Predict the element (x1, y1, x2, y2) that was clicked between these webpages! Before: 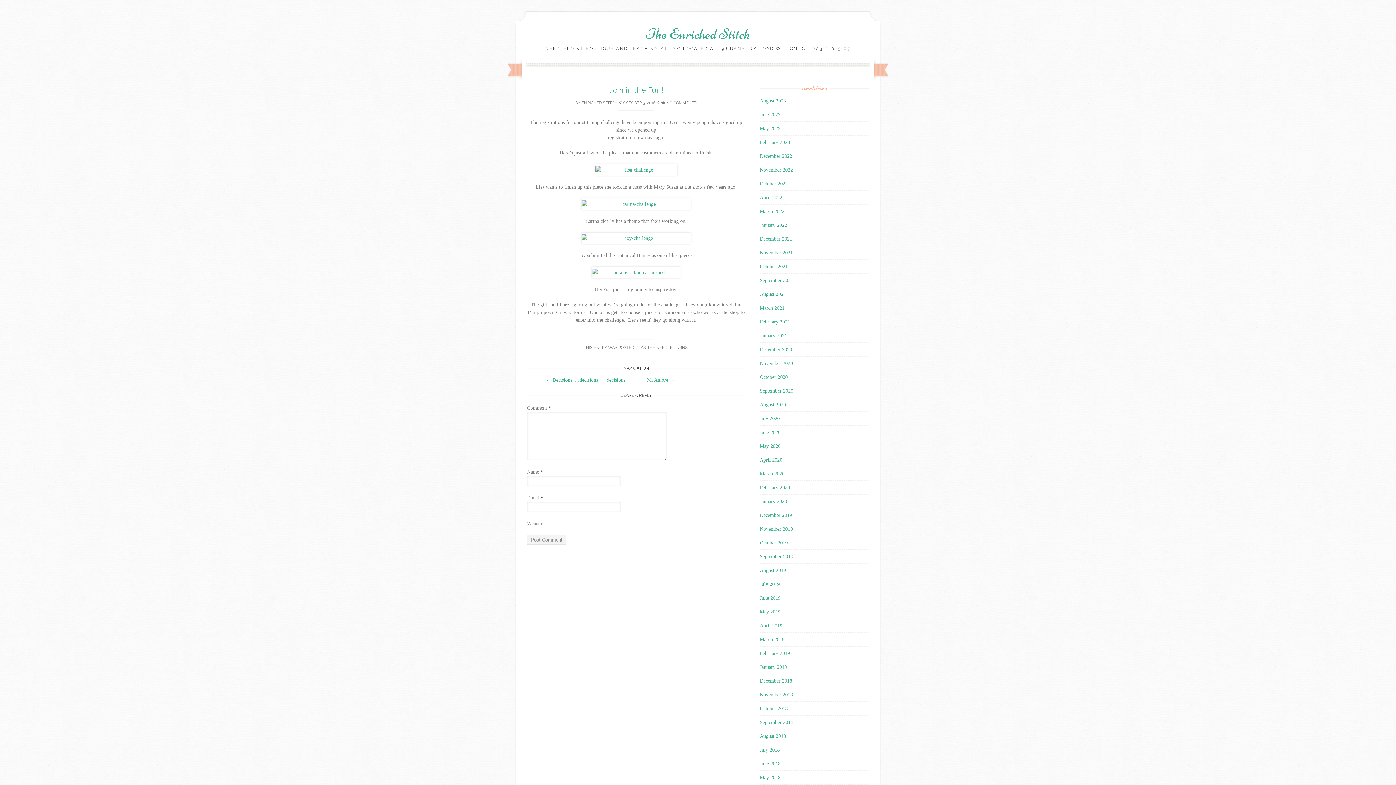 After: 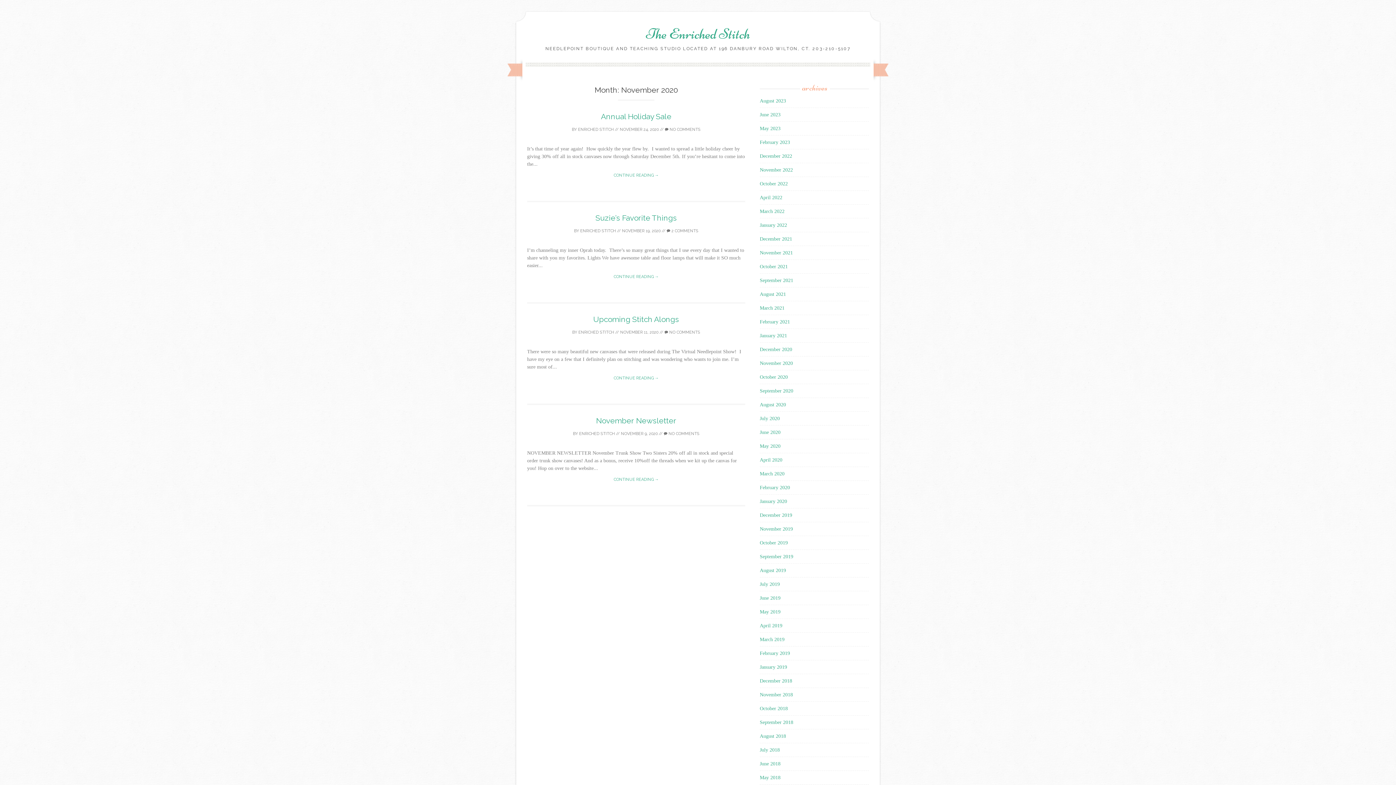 Action: label: November 2020 bbox: (760, 360, 793, 366)